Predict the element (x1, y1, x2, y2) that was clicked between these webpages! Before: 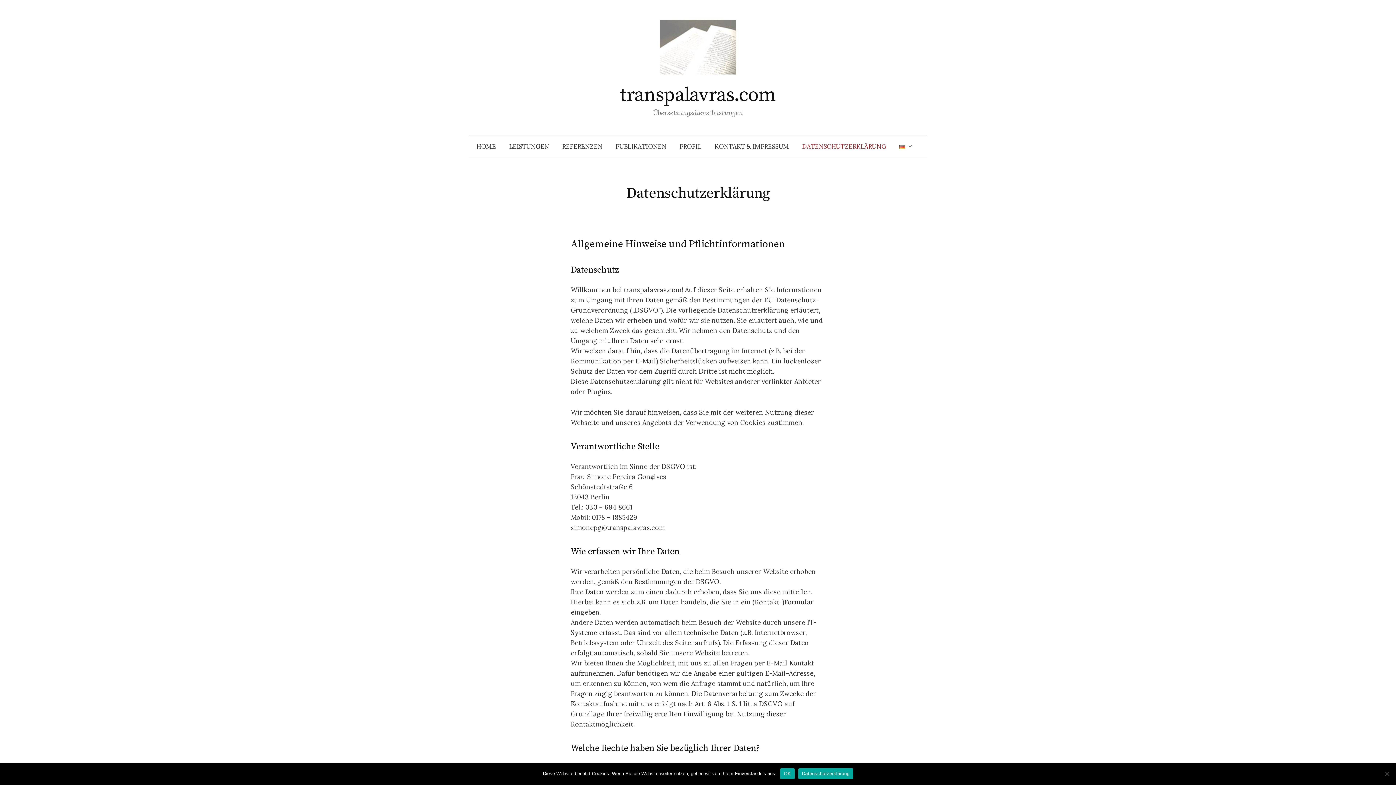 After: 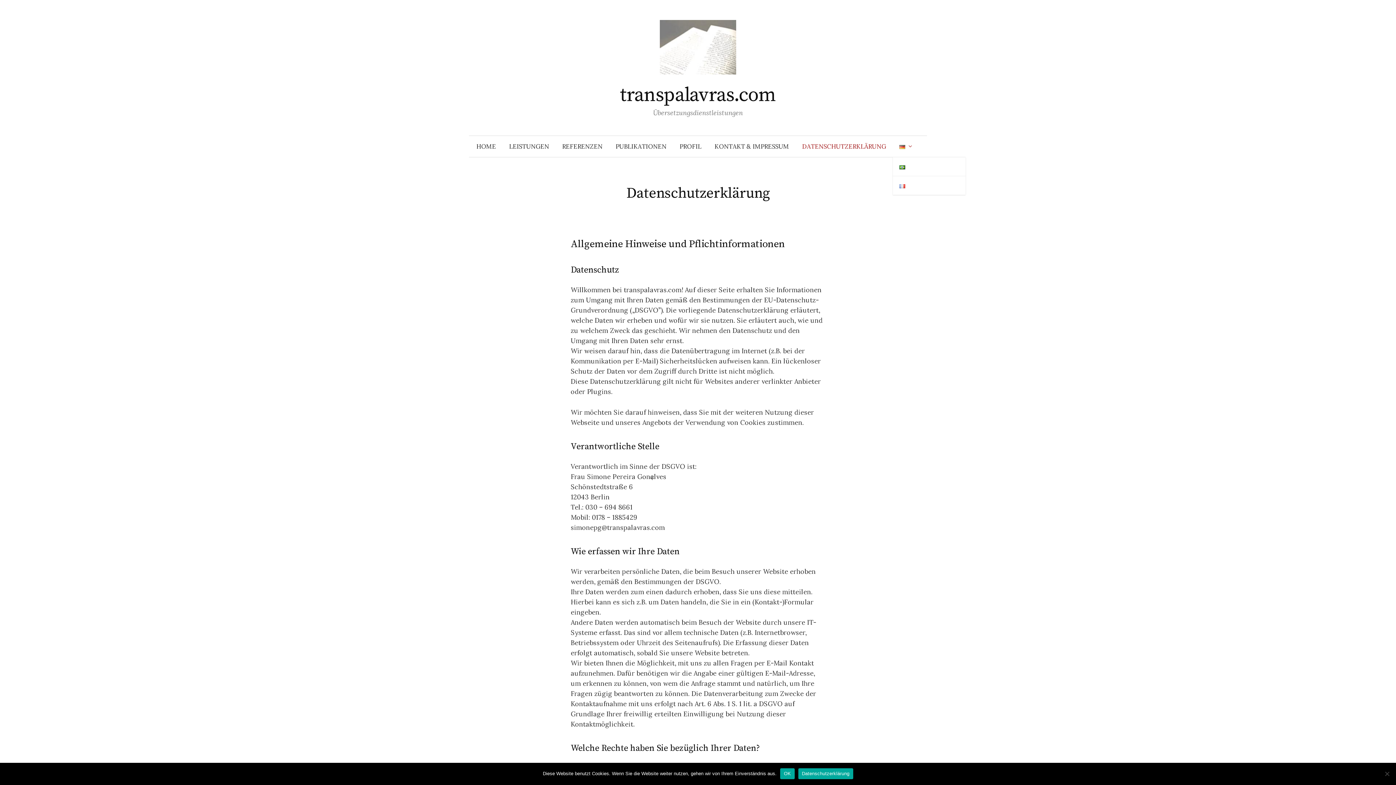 Action: bbox: (892, 136, 915, 157)